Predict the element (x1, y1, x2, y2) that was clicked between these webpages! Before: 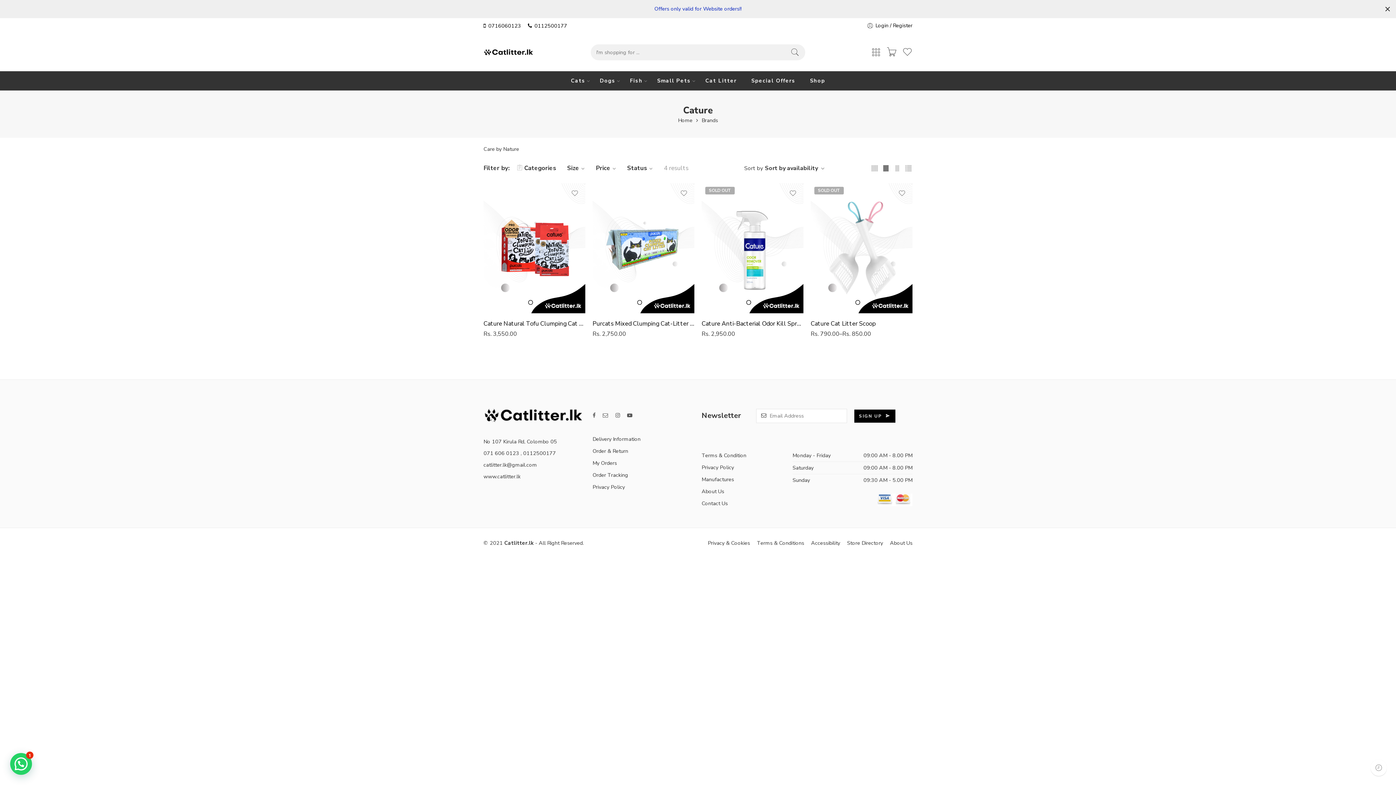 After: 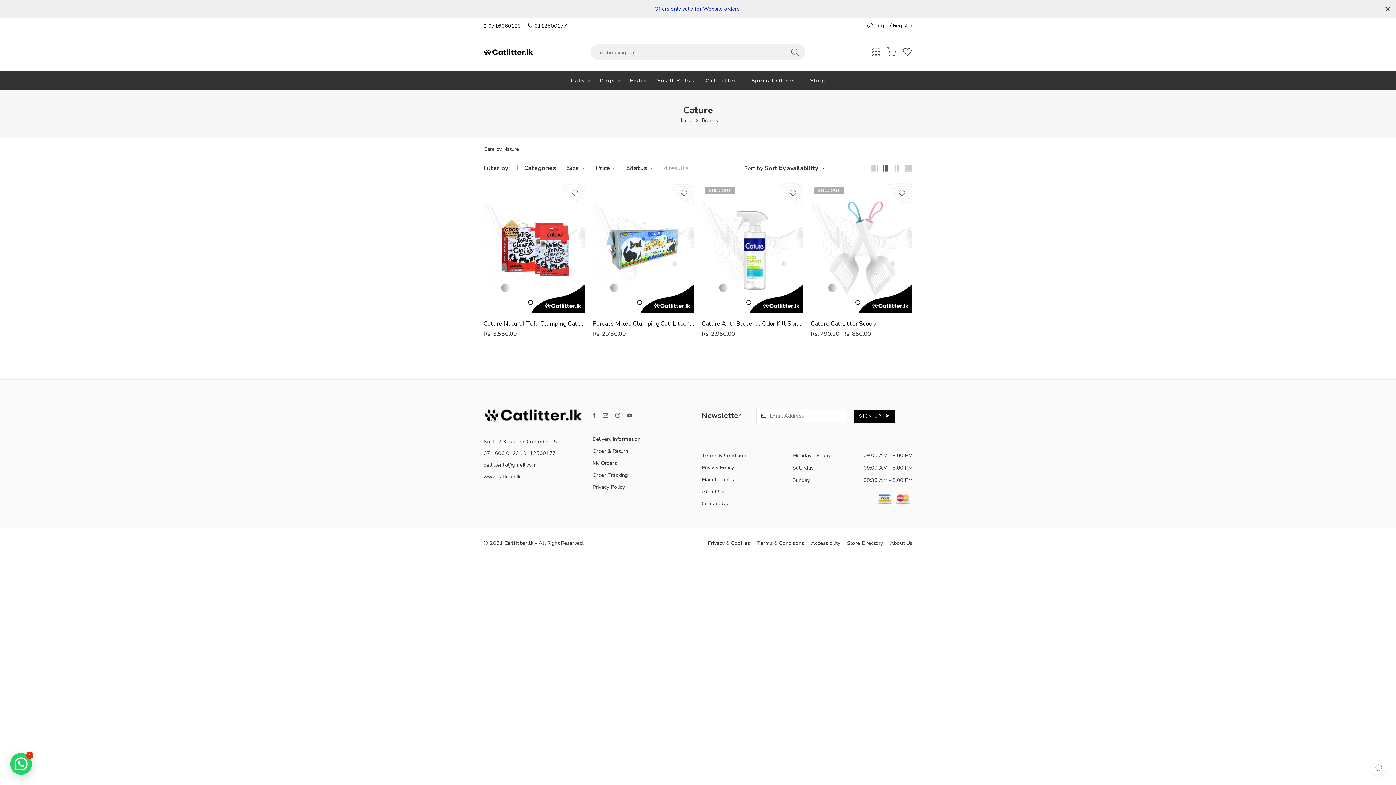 Action: label: Store Directory bbox: (847, 535, 883, 551)